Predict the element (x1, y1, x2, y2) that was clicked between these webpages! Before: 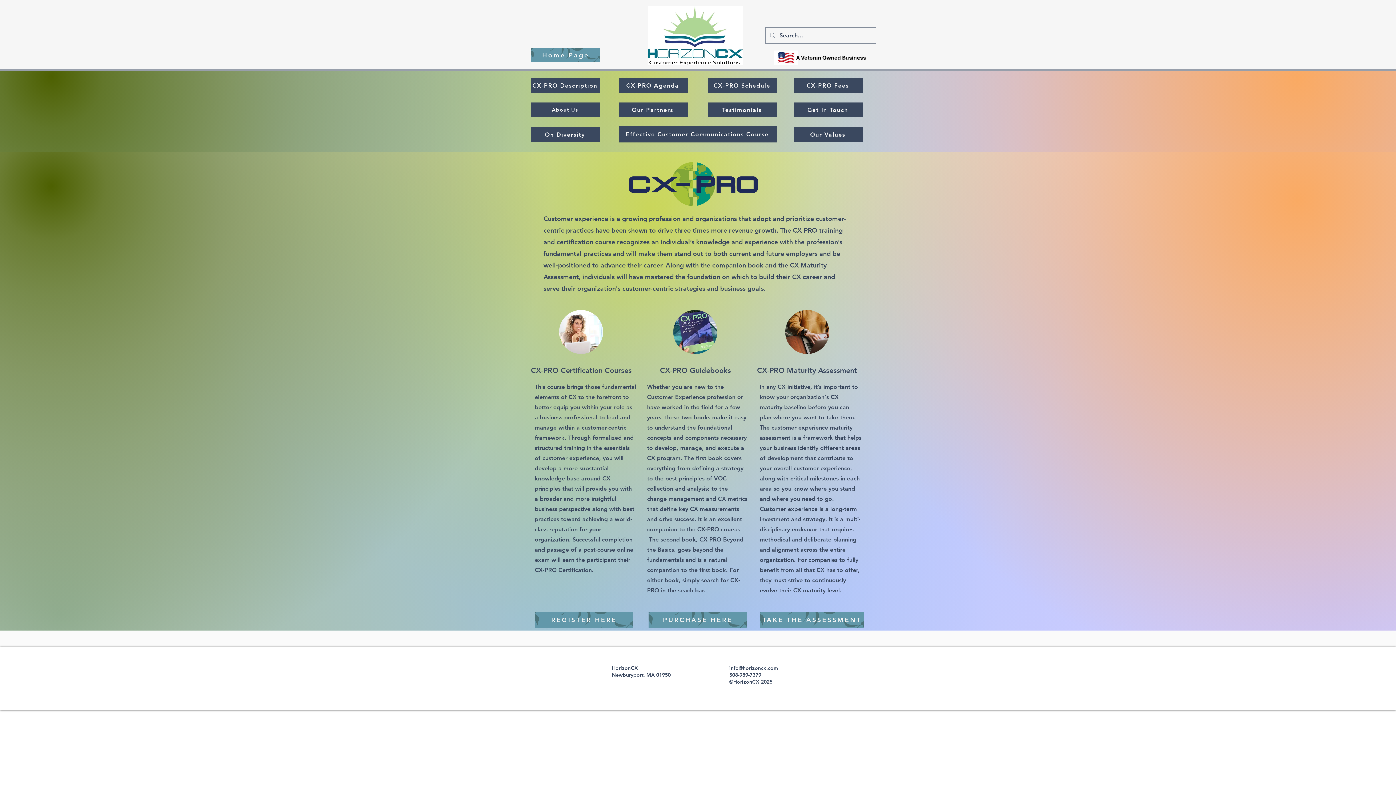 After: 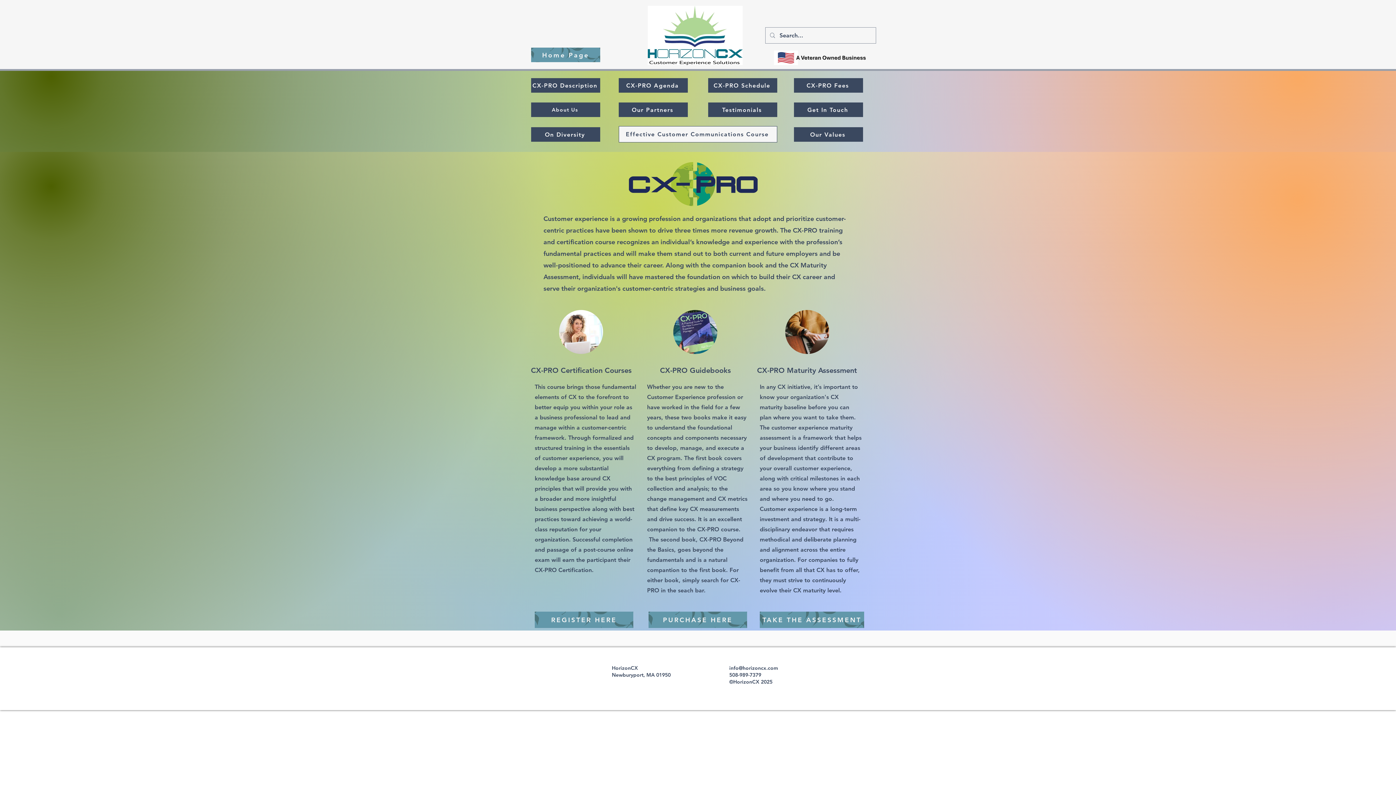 Action: bbox: (618, 126, 777, 142) label: Effective Customer Communications Course